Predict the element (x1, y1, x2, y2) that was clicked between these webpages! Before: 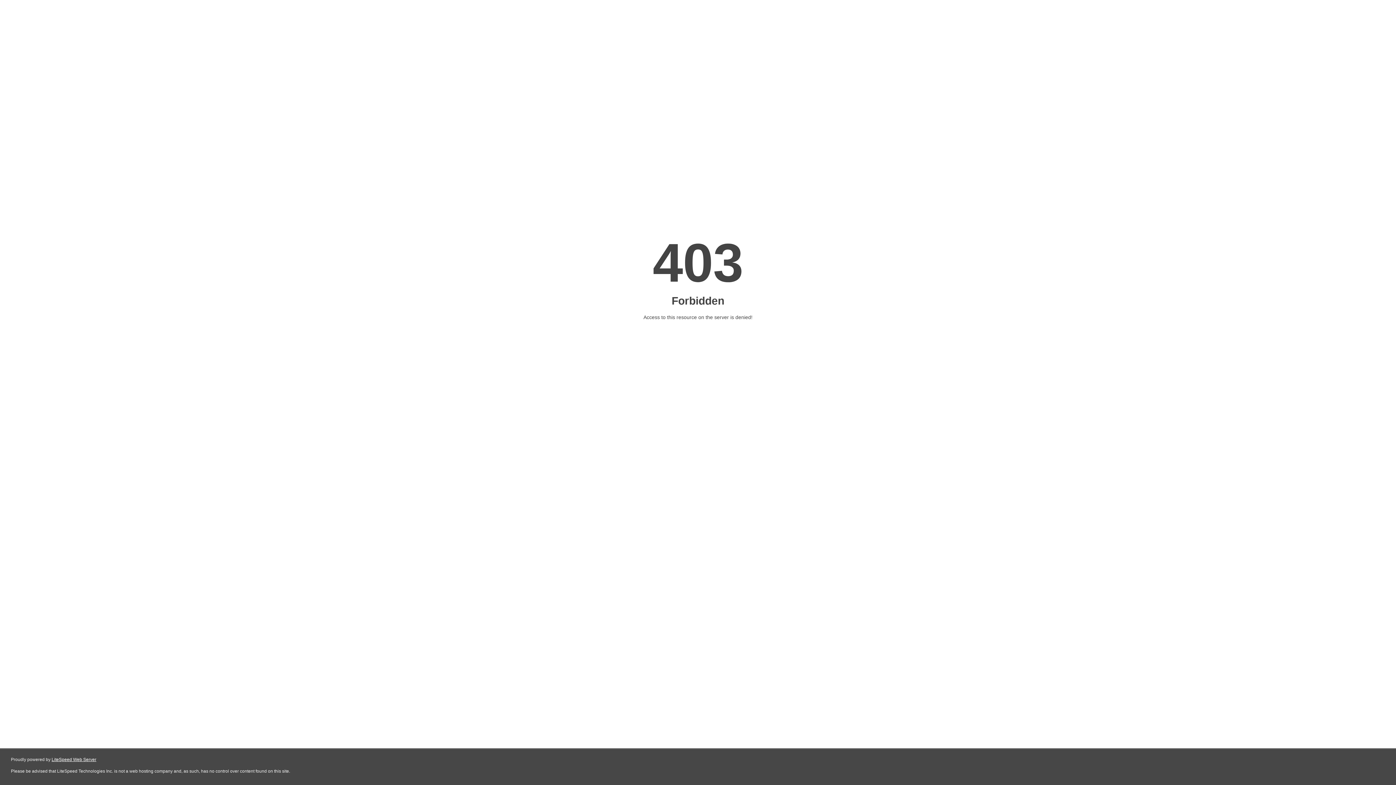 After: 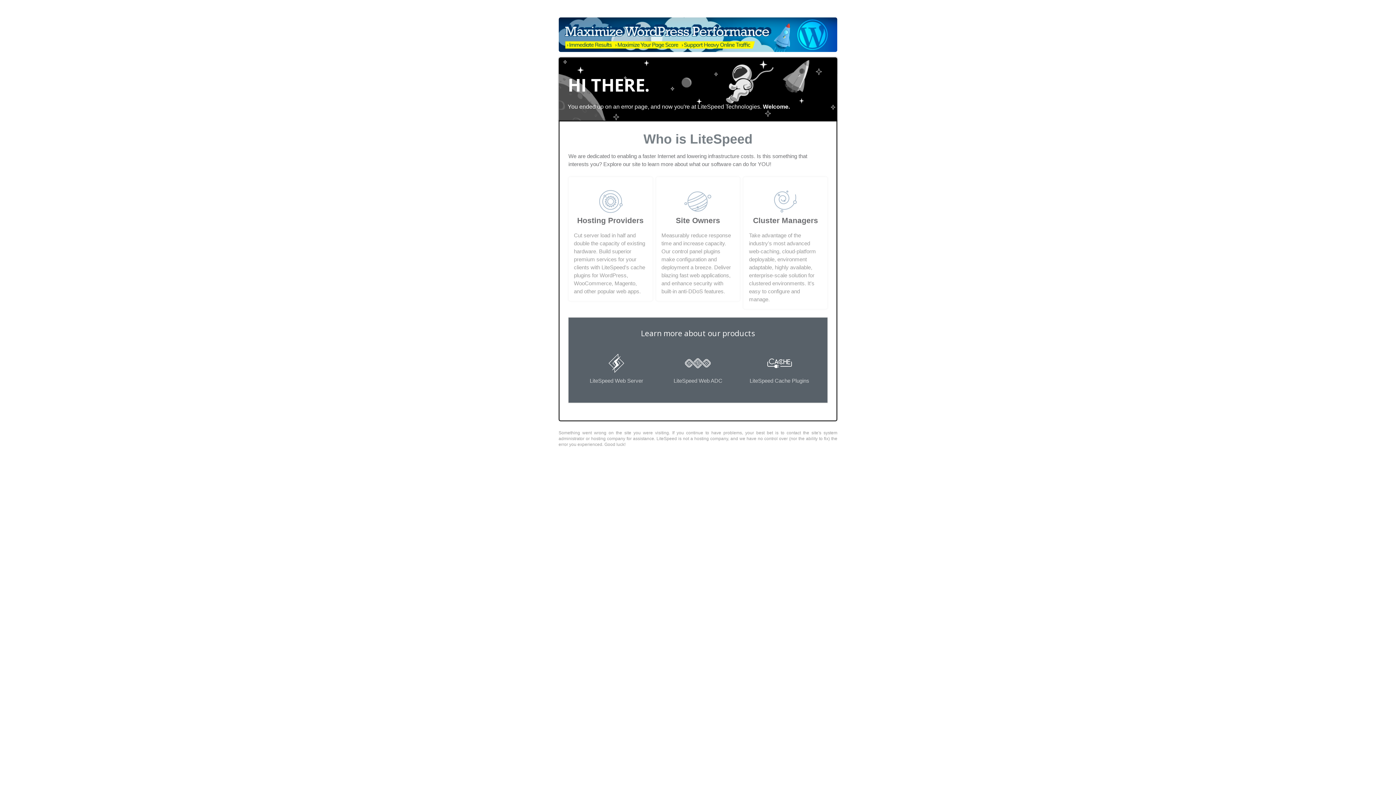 Action: label: LiteSpeed Web Server bbox: (51, 757, 96, 762)